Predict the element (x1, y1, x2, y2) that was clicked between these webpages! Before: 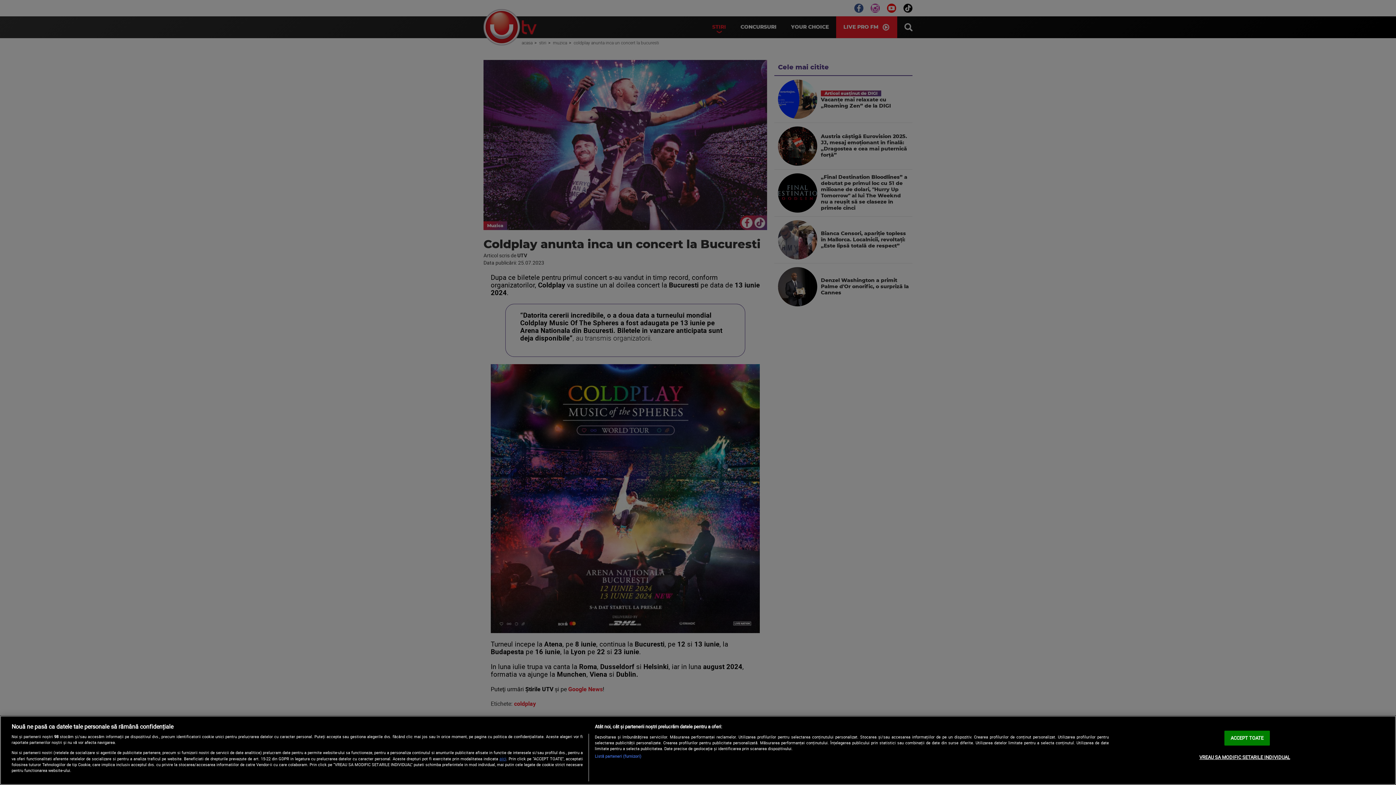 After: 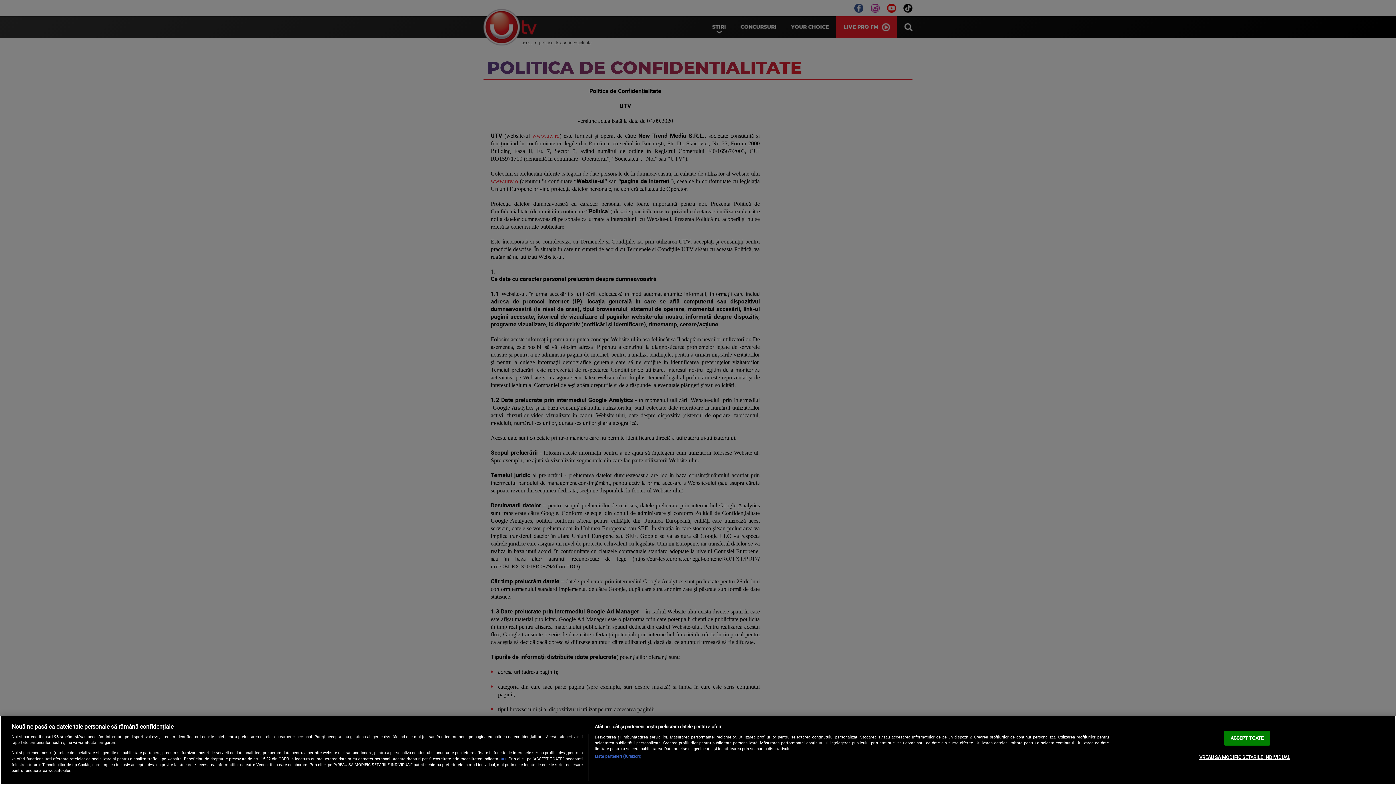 Action: bbox: (499, 755, 506, 762) label: aici